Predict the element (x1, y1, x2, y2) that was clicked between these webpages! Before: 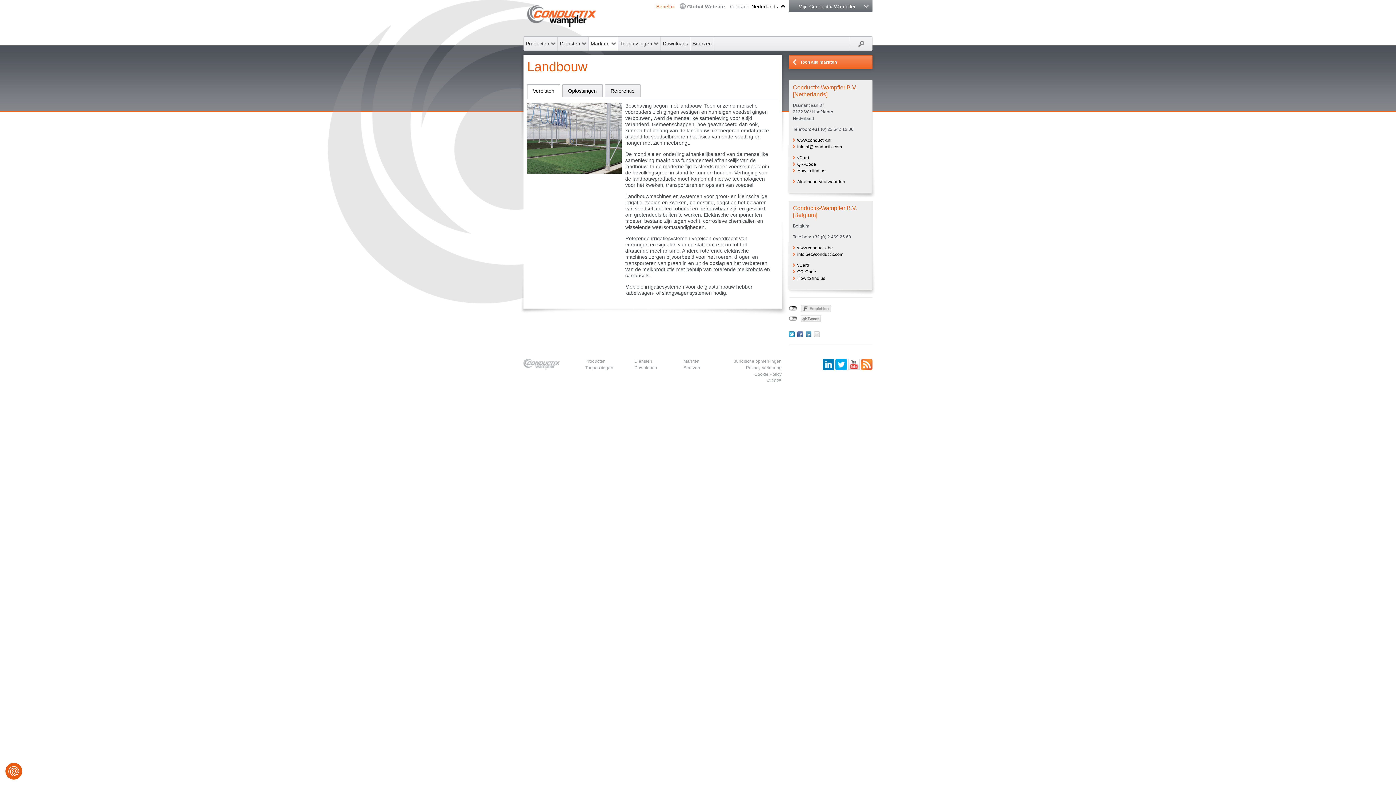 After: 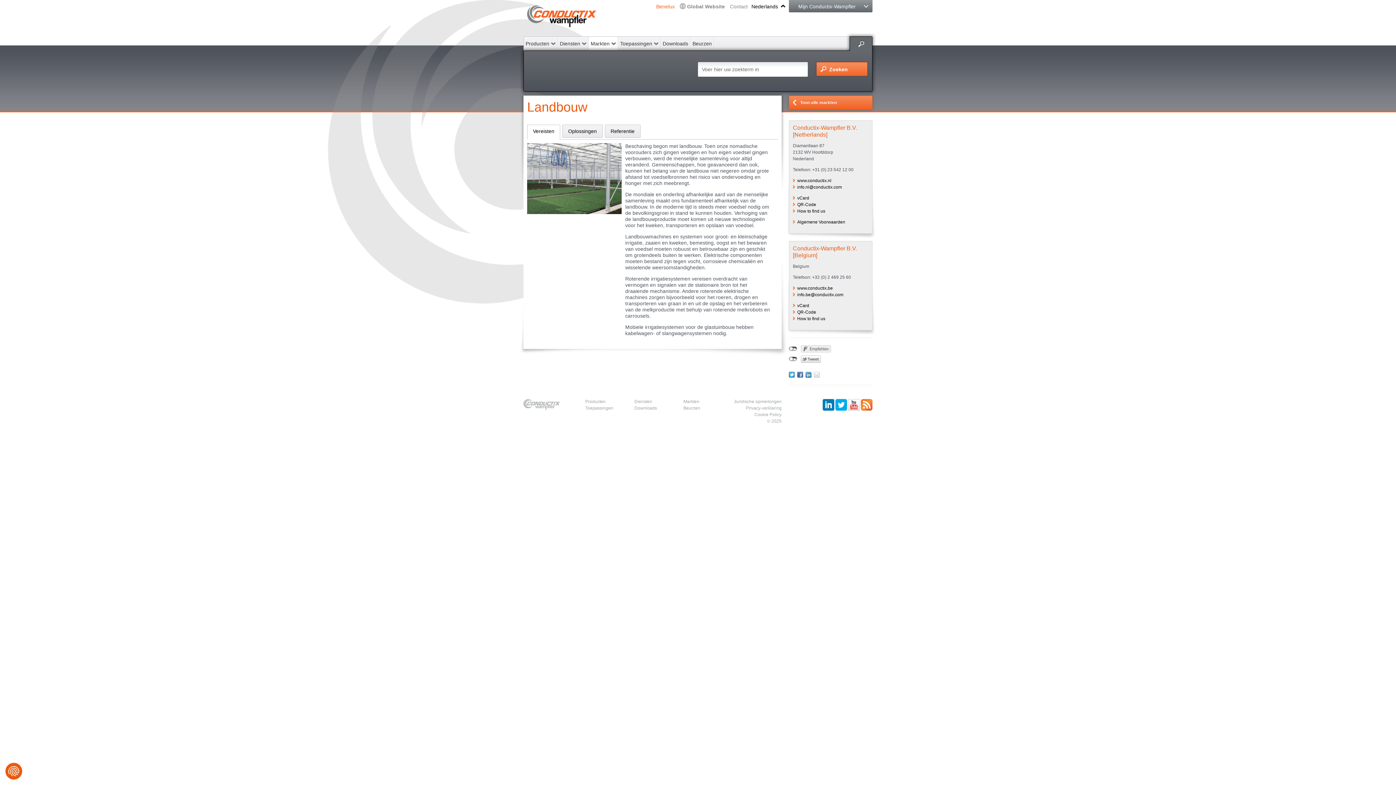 Action: bbox: (850, 36, 872, 50) label: Zoeken